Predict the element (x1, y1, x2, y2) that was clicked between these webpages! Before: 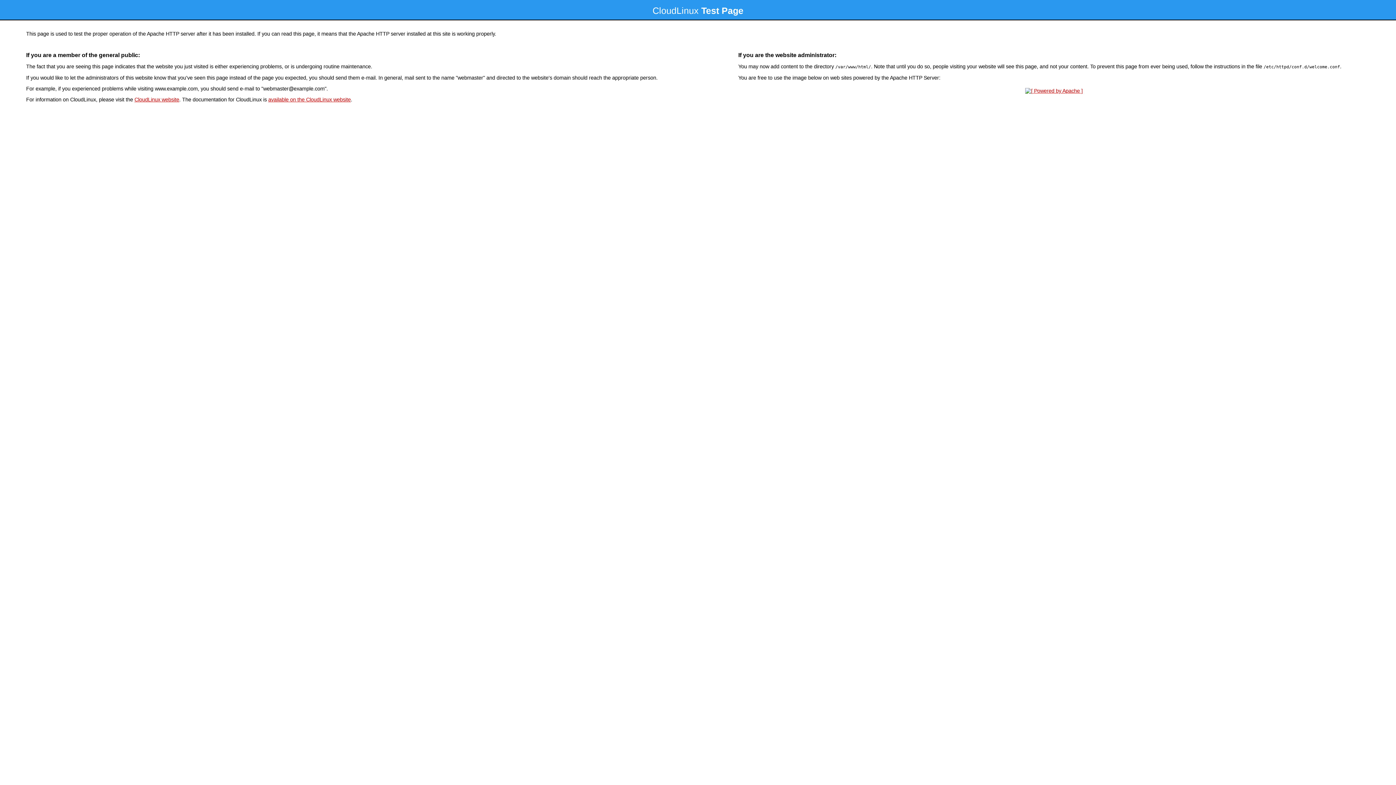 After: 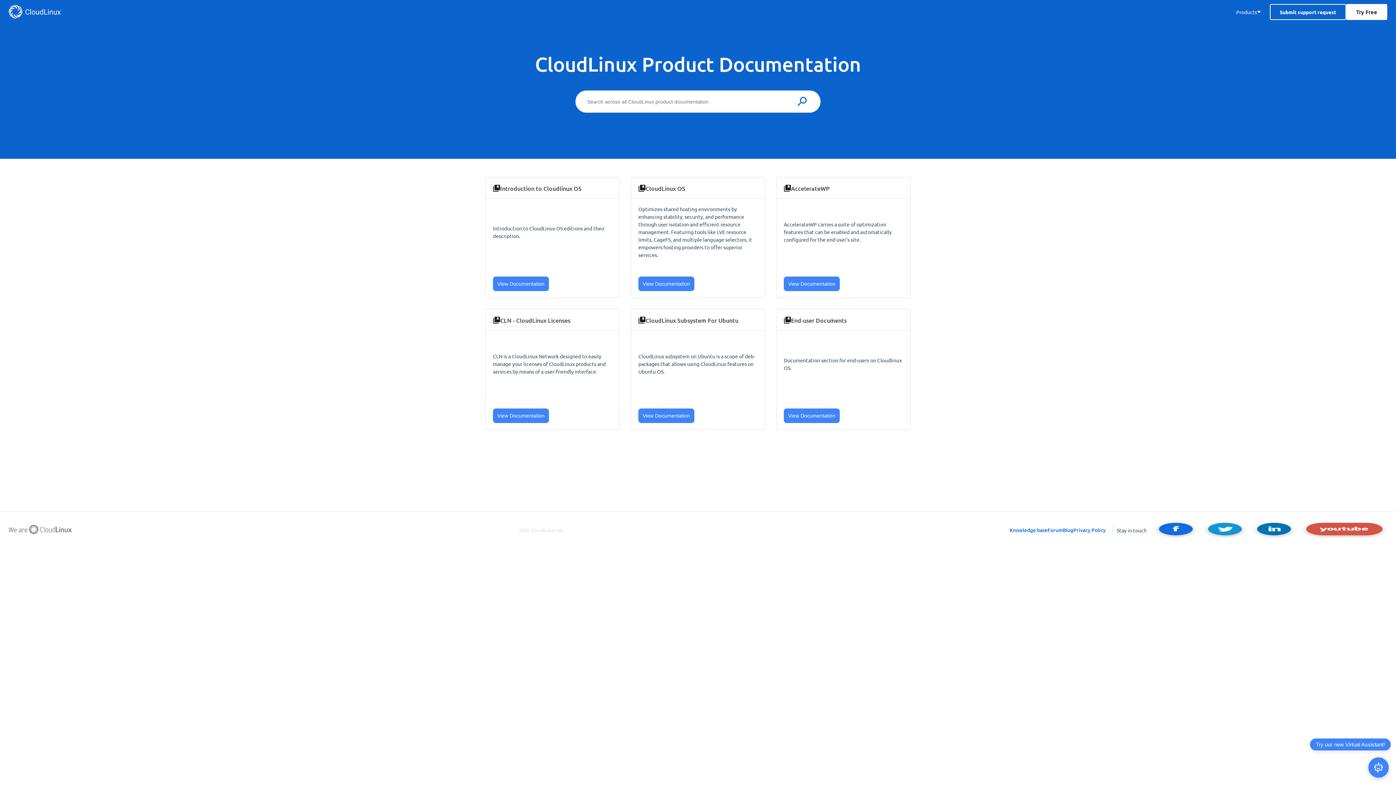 Action: bbox: (268, 96, 350, 102) label: available on the CloudLinux website